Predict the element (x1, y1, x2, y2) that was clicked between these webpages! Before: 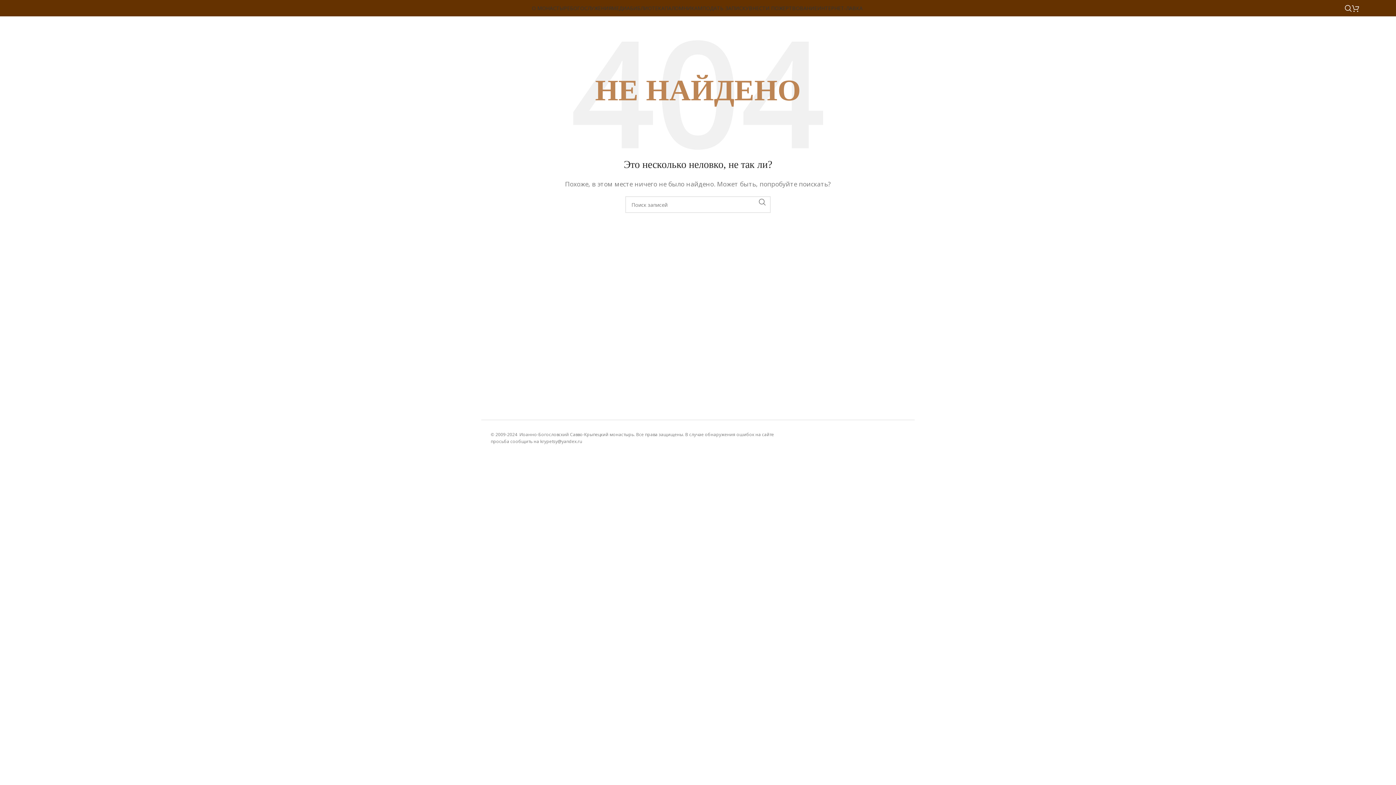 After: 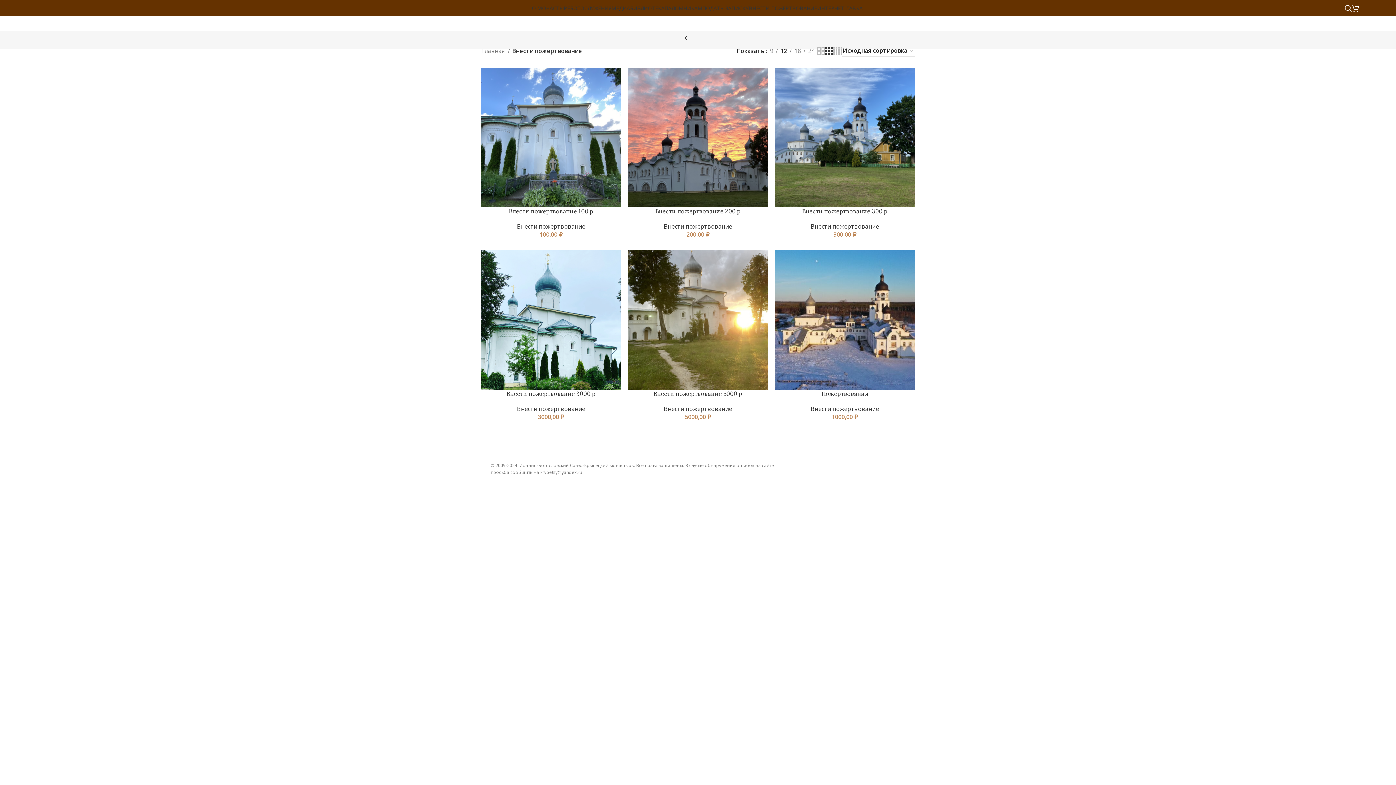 Action: bbox: (749, 0, 817, 15) label: ВНЕСТИ ПОЖЕРТВОВАНИЕ